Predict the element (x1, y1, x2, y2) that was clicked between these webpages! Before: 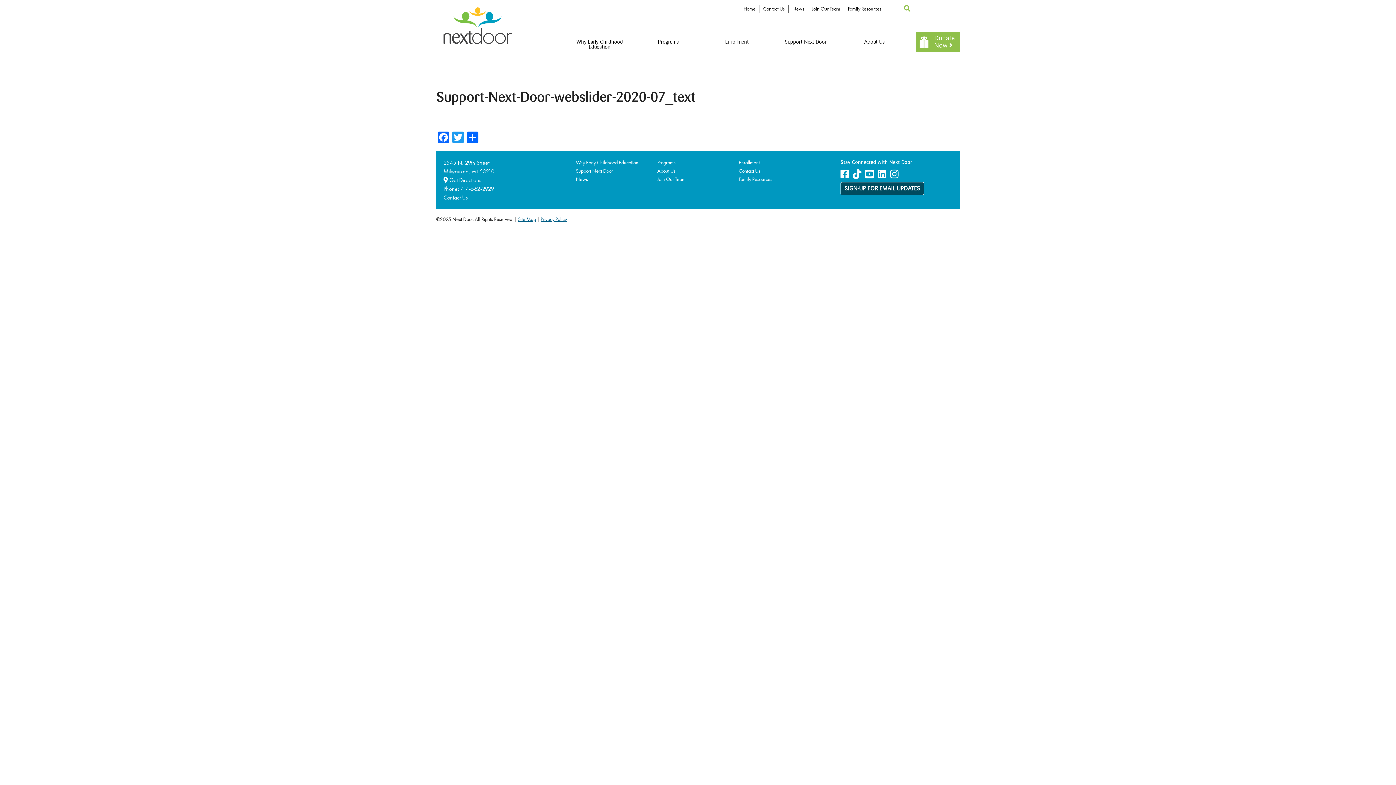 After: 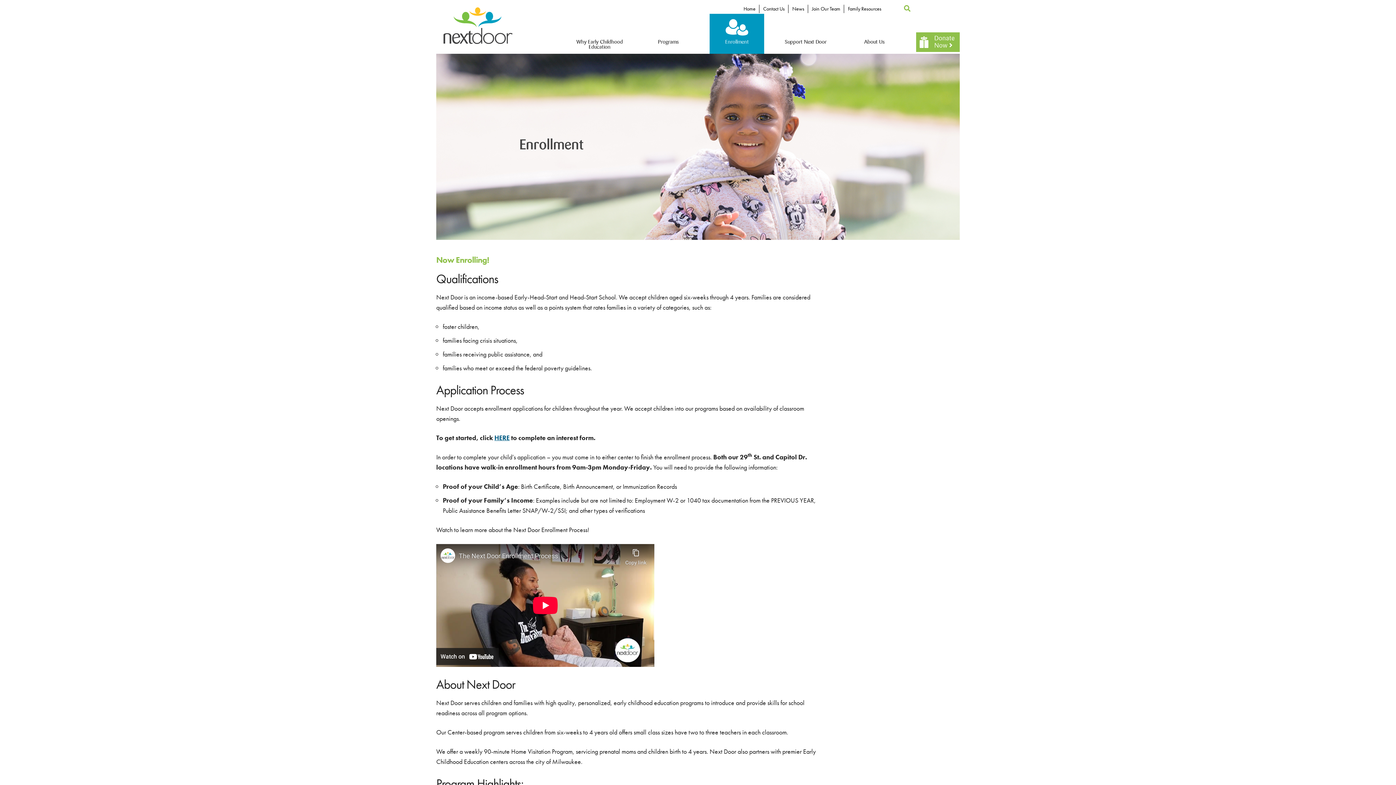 Action: label: Enrollment bbox: (709, 13, 764, 48)